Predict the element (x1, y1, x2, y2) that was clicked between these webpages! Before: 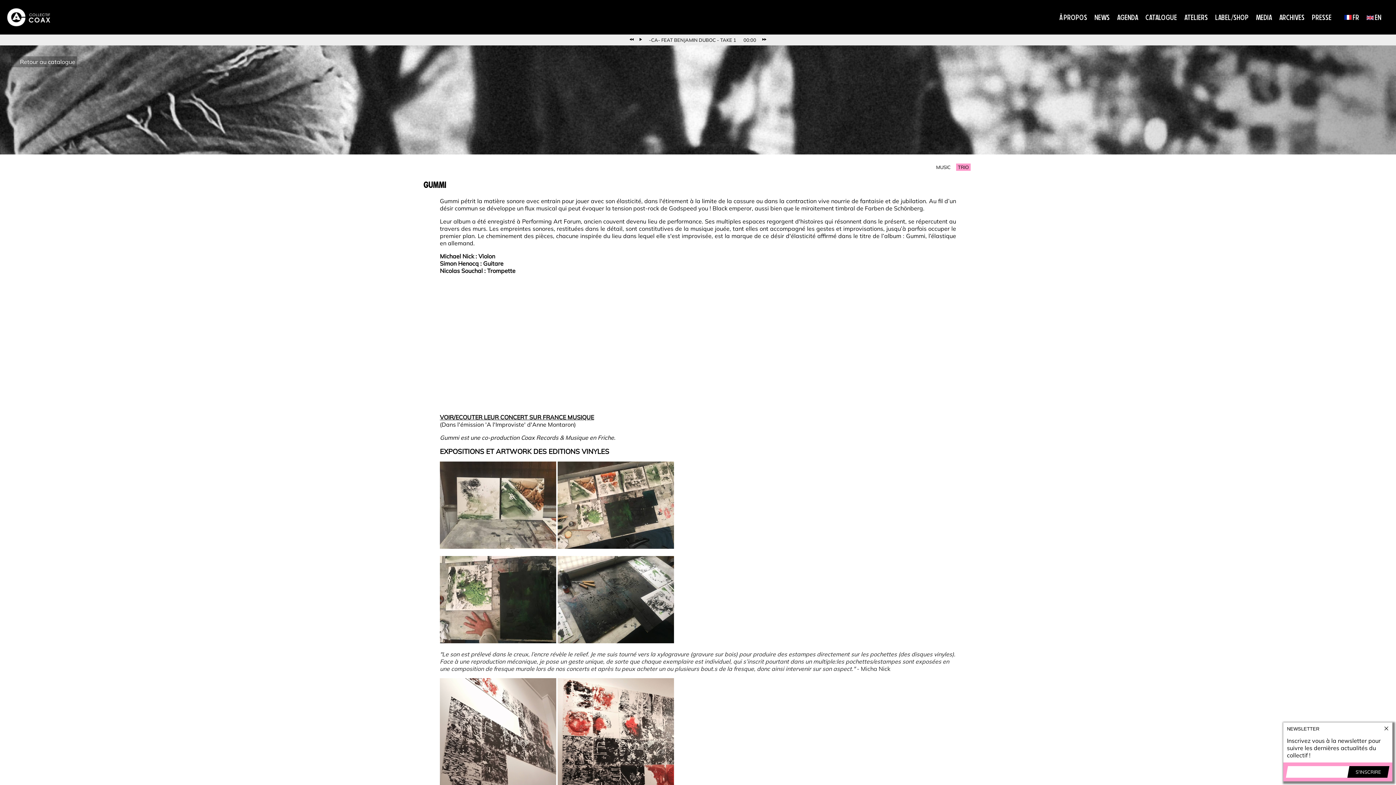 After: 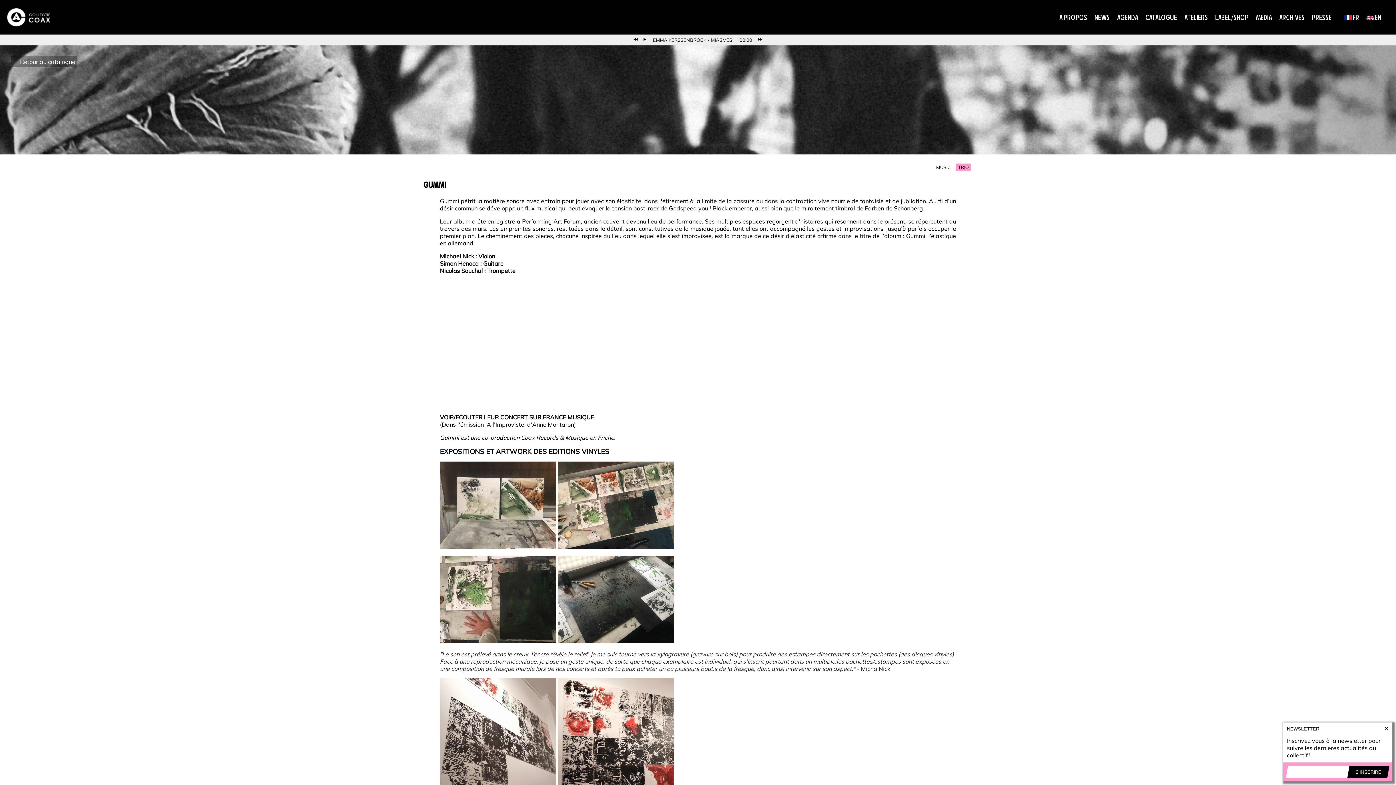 Action: bbox: (760, 36, 769, 43)